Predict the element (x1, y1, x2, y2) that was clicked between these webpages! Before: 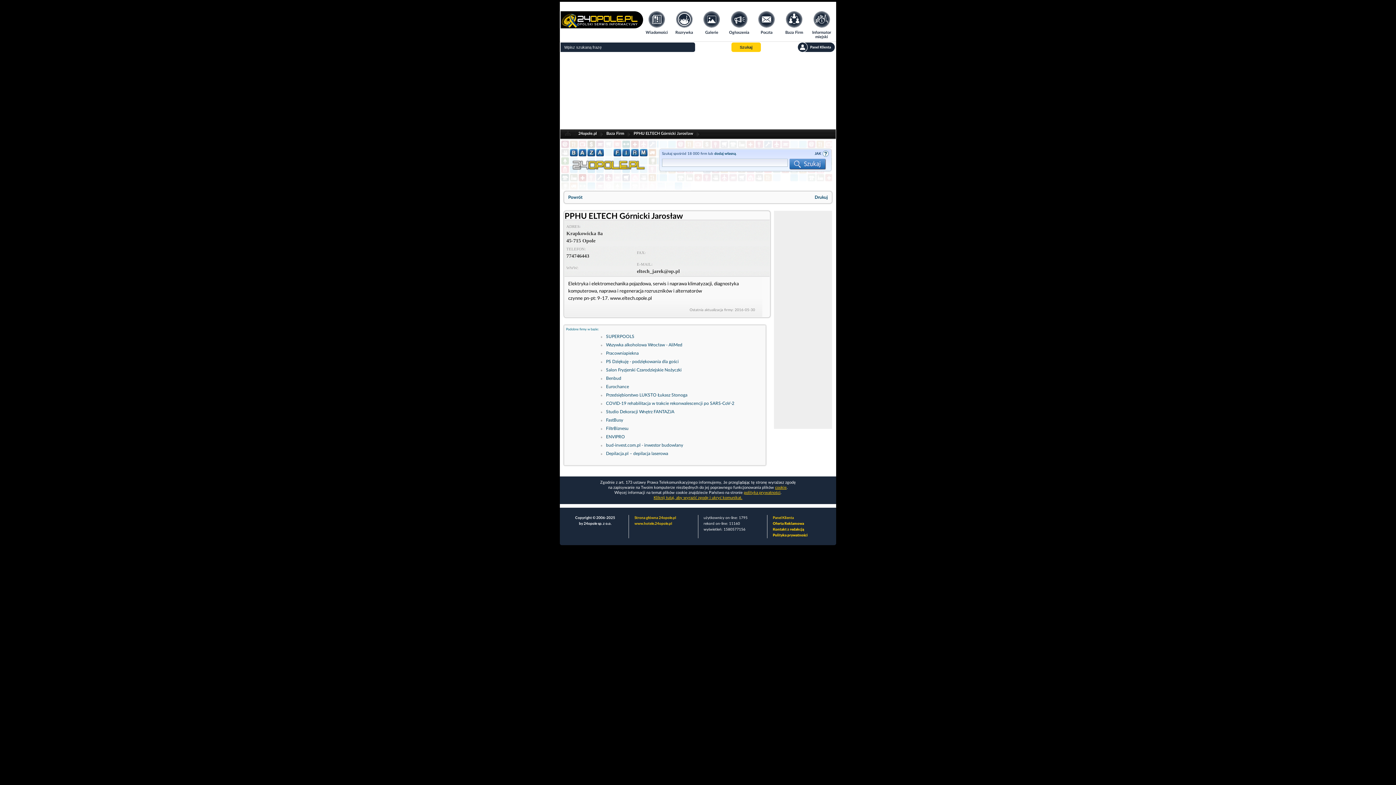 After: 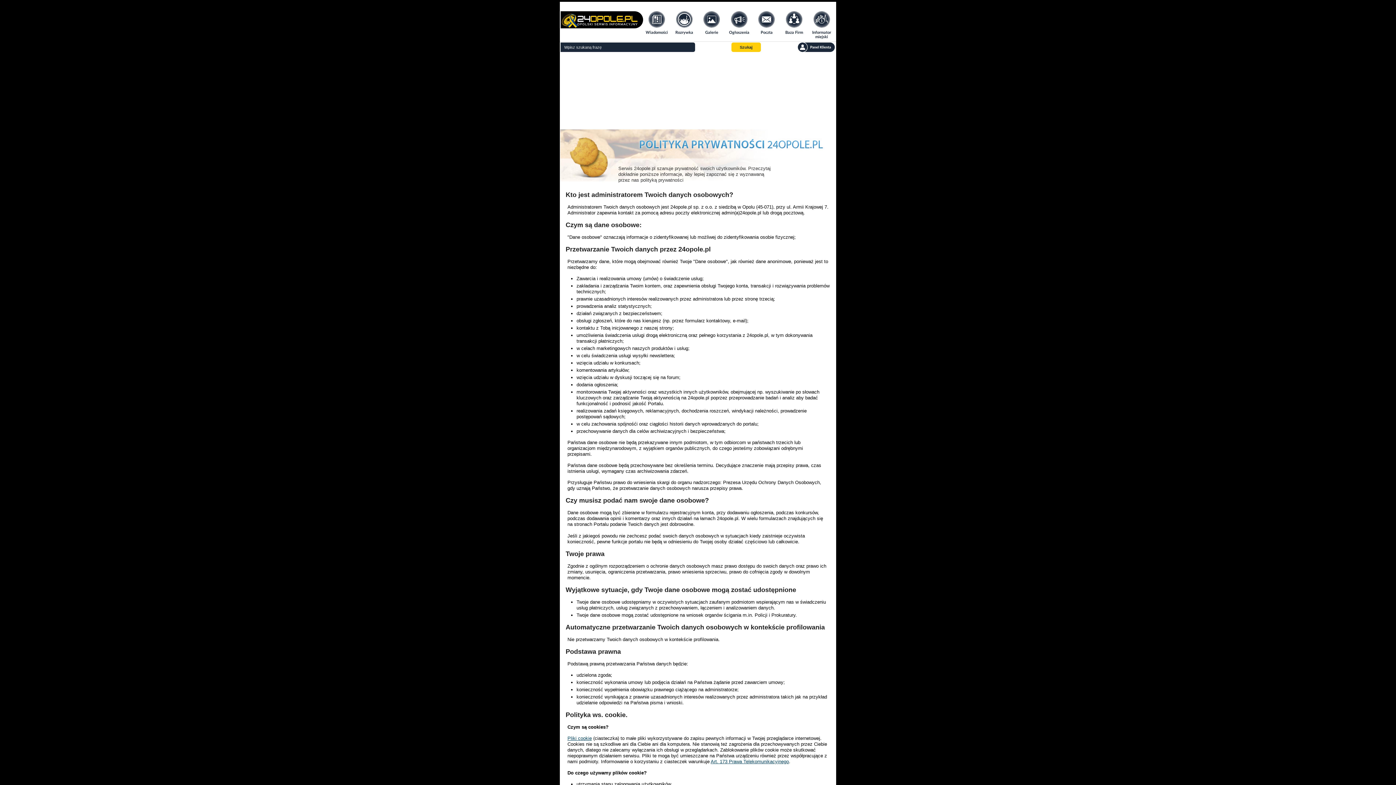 Action: bbox: (773, 533, 807, 537) label: Polityka prywatności